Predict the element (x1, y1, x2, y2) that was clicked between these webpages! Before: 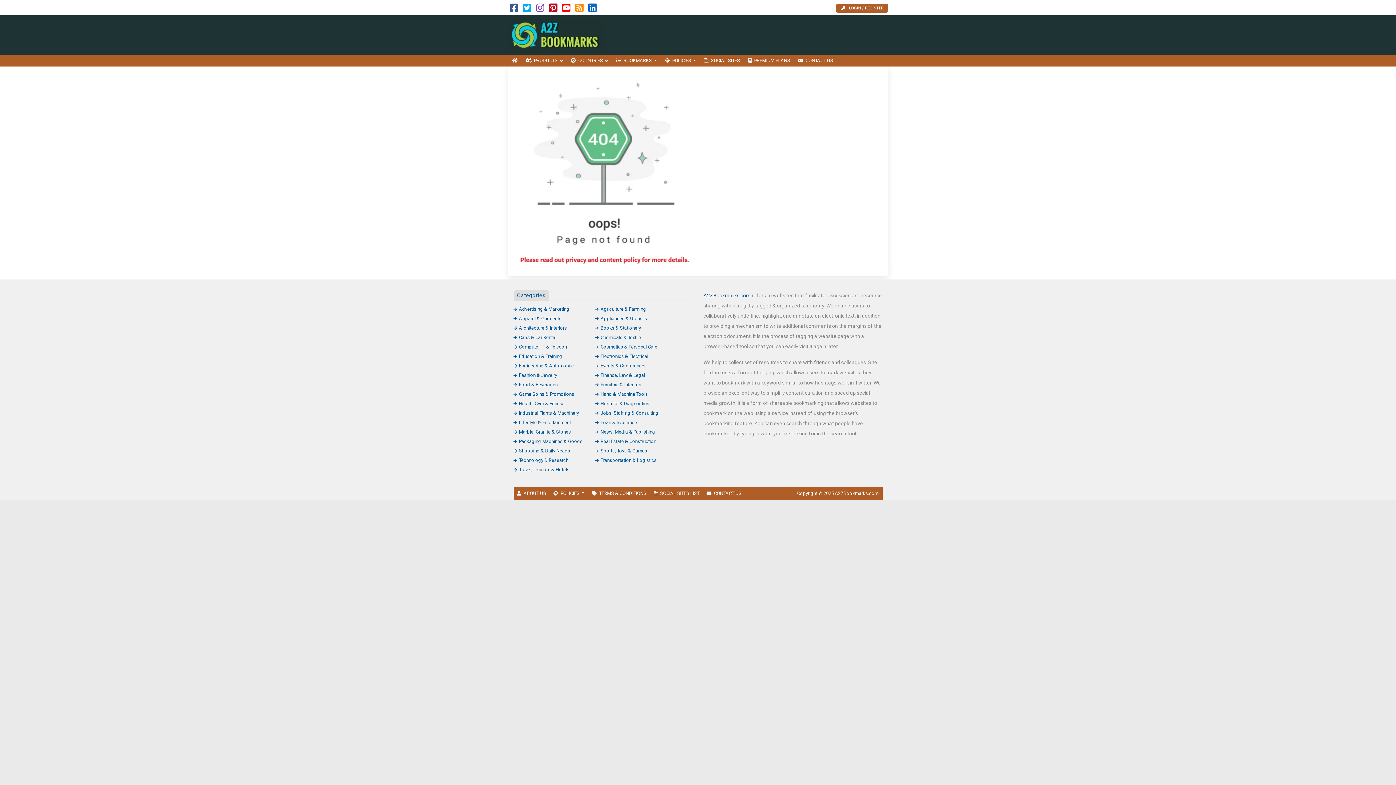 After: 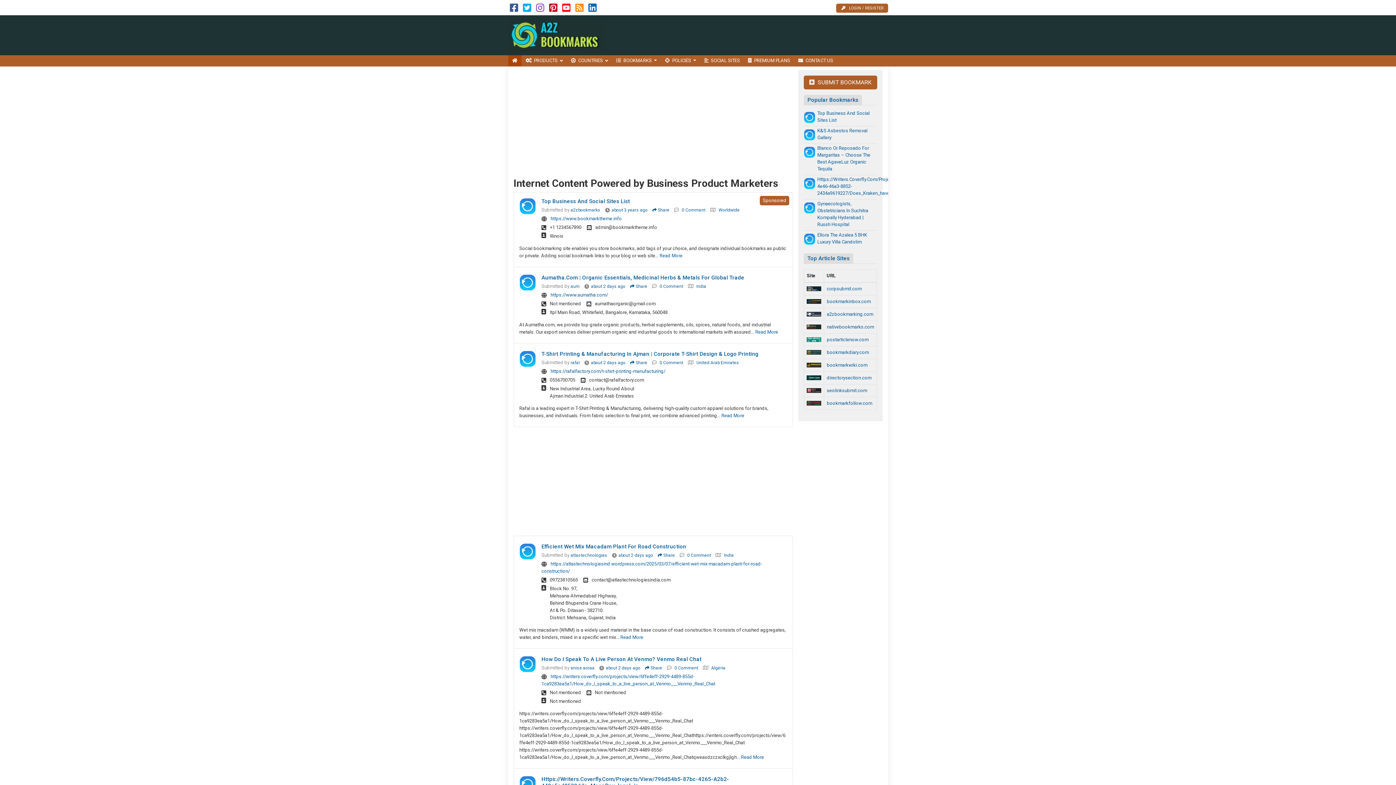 Action: bbox: (508, 32, 606, 37)